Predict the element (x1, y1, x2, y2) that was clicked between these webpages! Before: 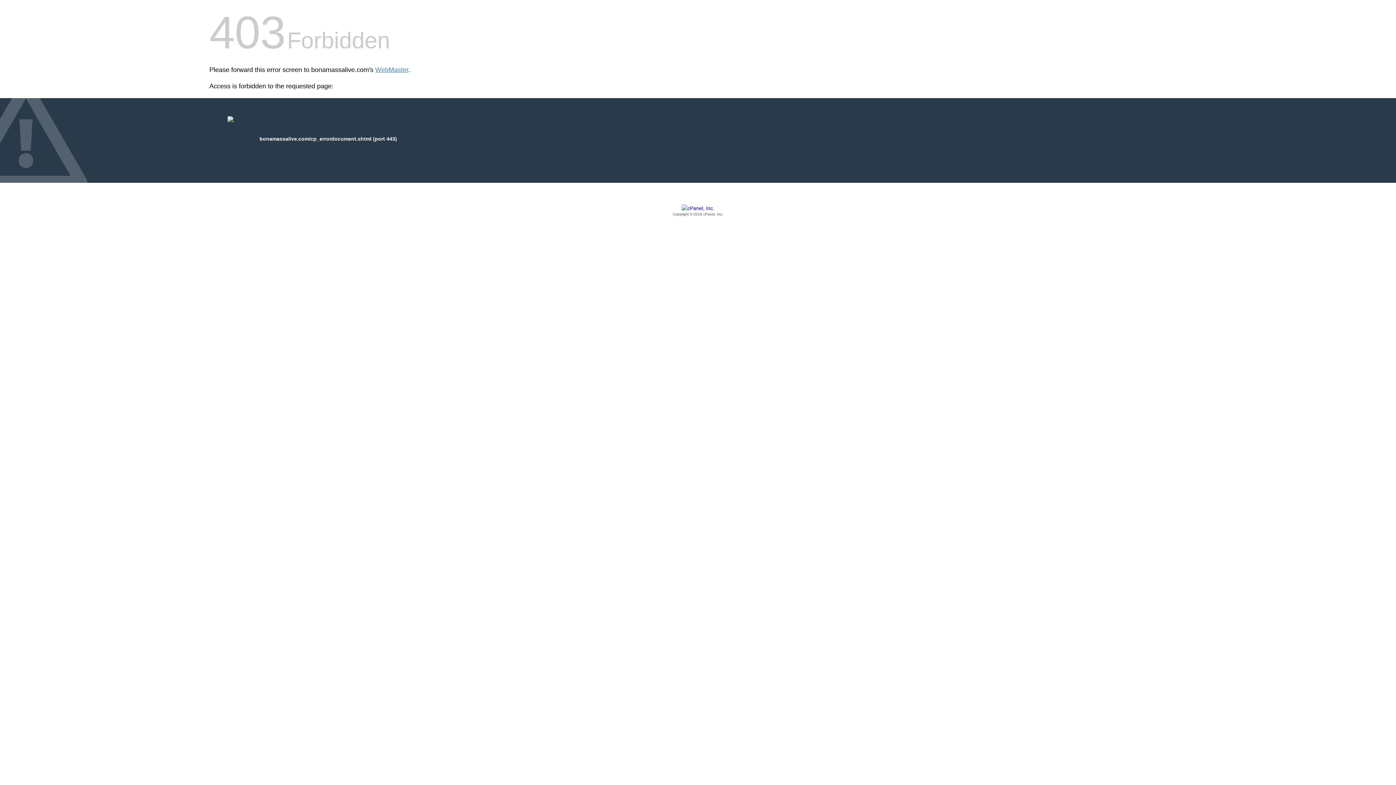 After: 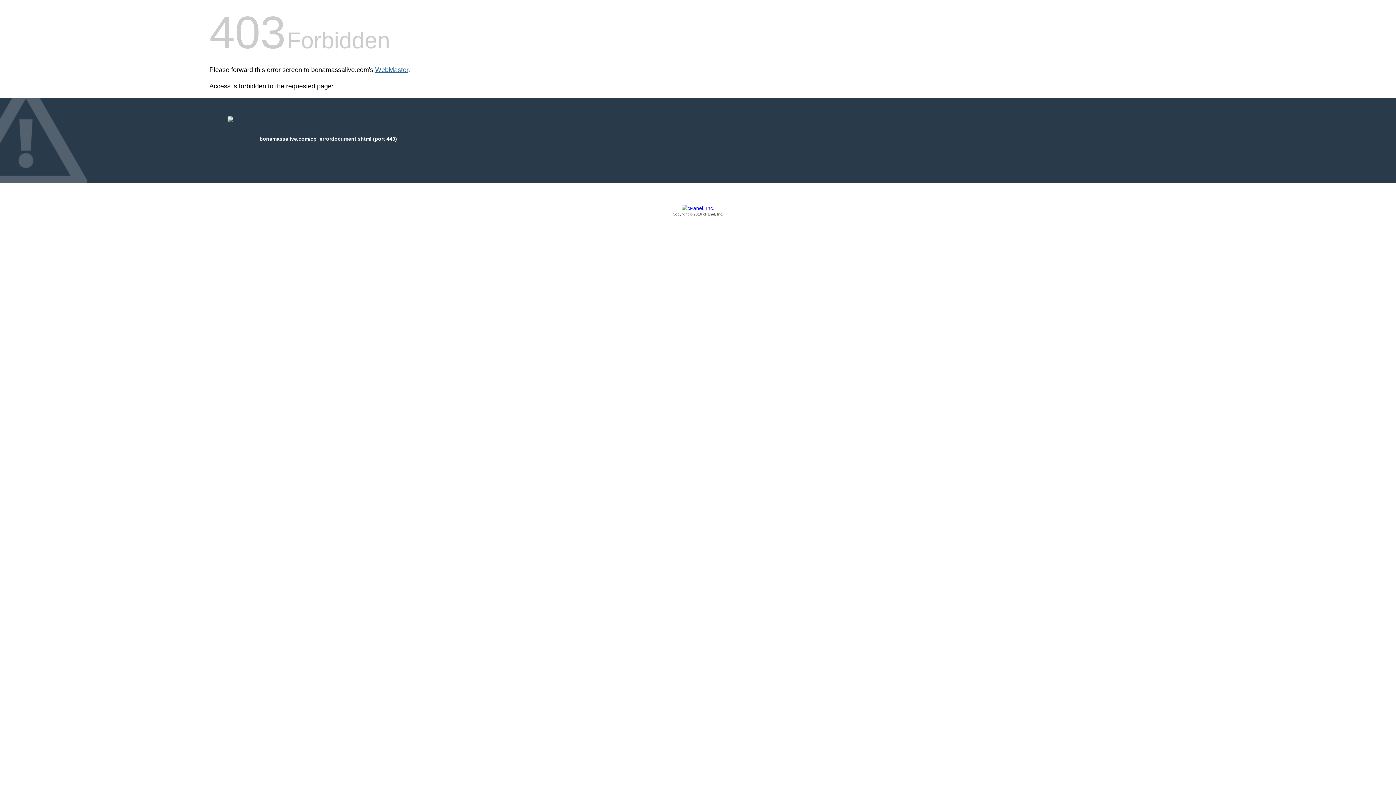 Action: bbox: (375, 66, 408, 73) label: WebMaster